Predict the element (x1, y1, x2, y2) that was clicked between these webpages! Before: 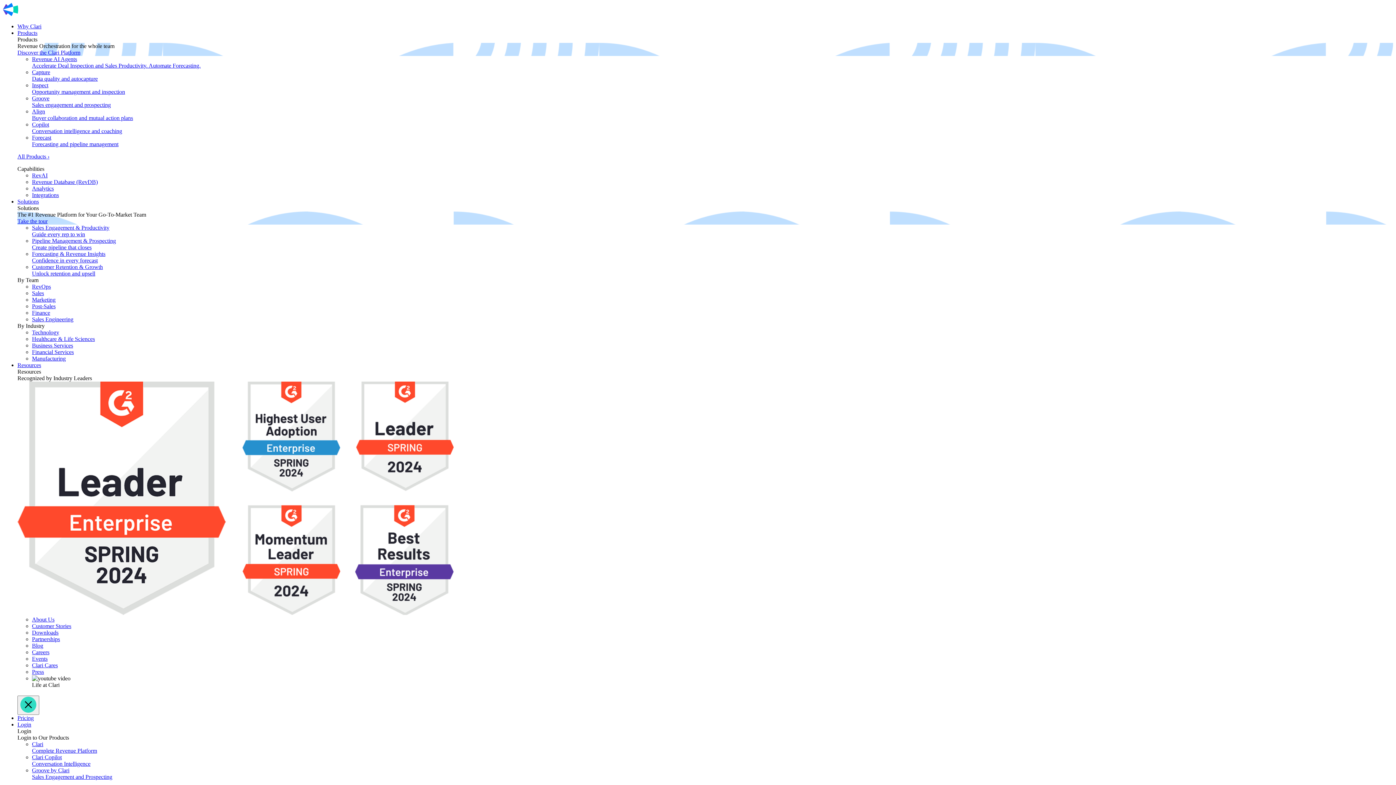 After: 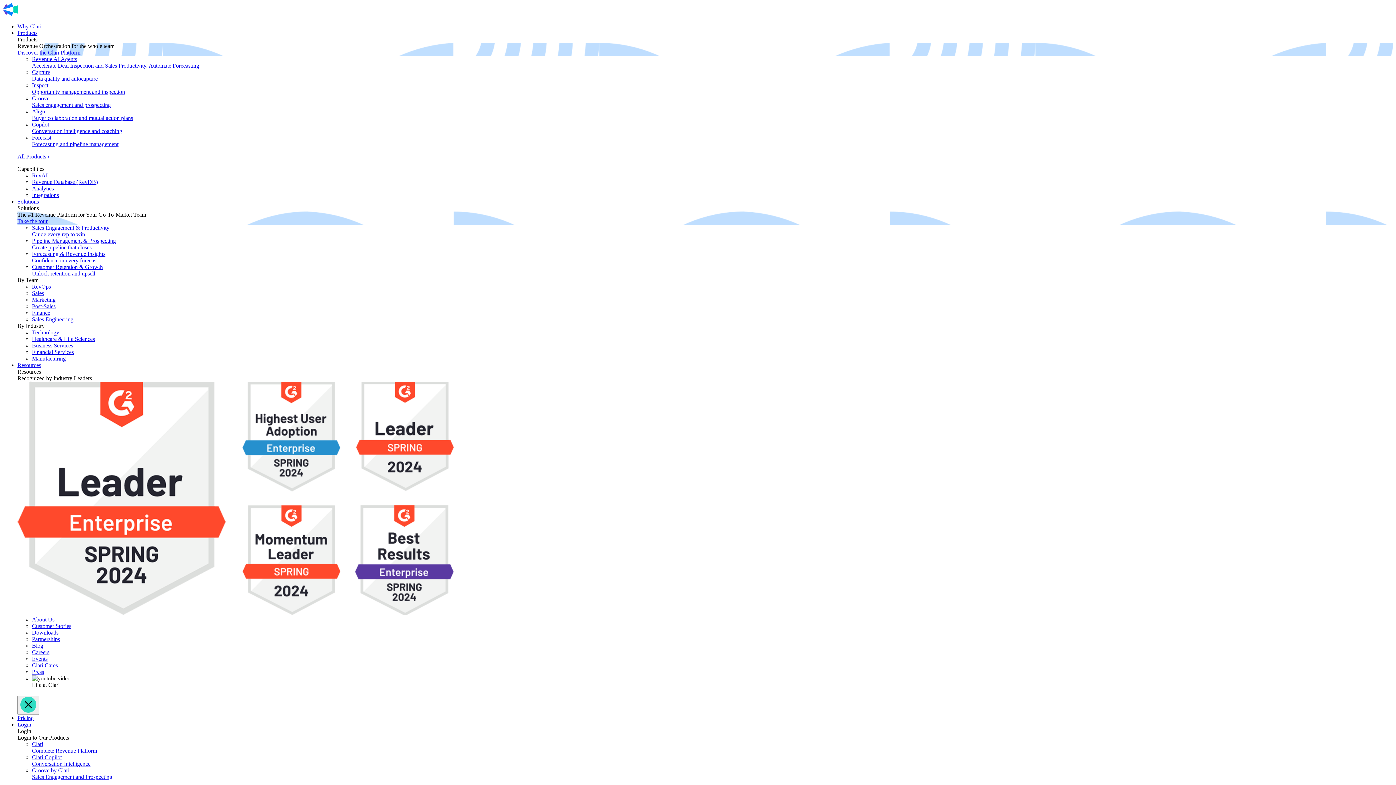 Action: bbox: (32, 191, 58, 198) label: Integrations